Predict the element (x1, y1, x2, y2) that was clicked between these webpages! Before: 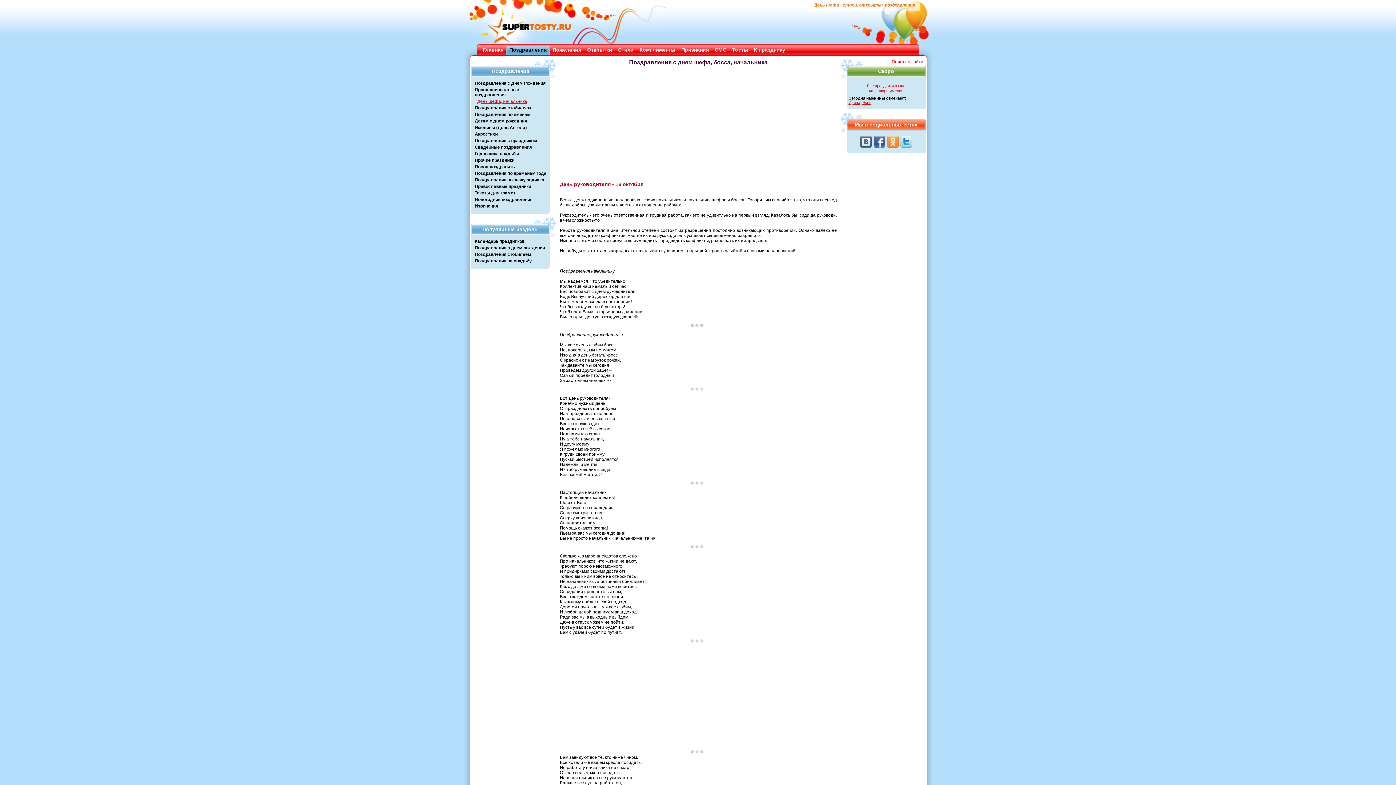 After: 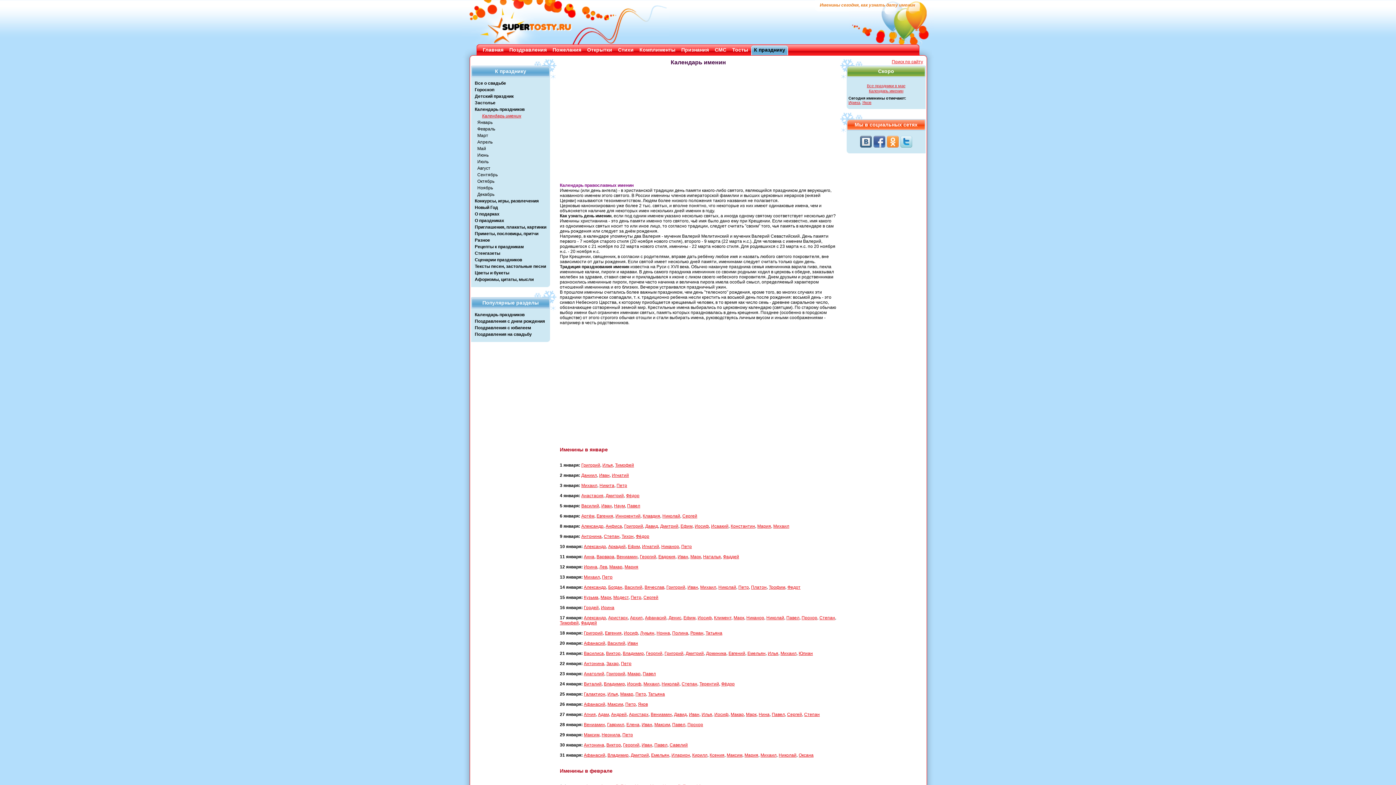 Action: label: Календарь именин bbox: (869, 88, 903, 93)